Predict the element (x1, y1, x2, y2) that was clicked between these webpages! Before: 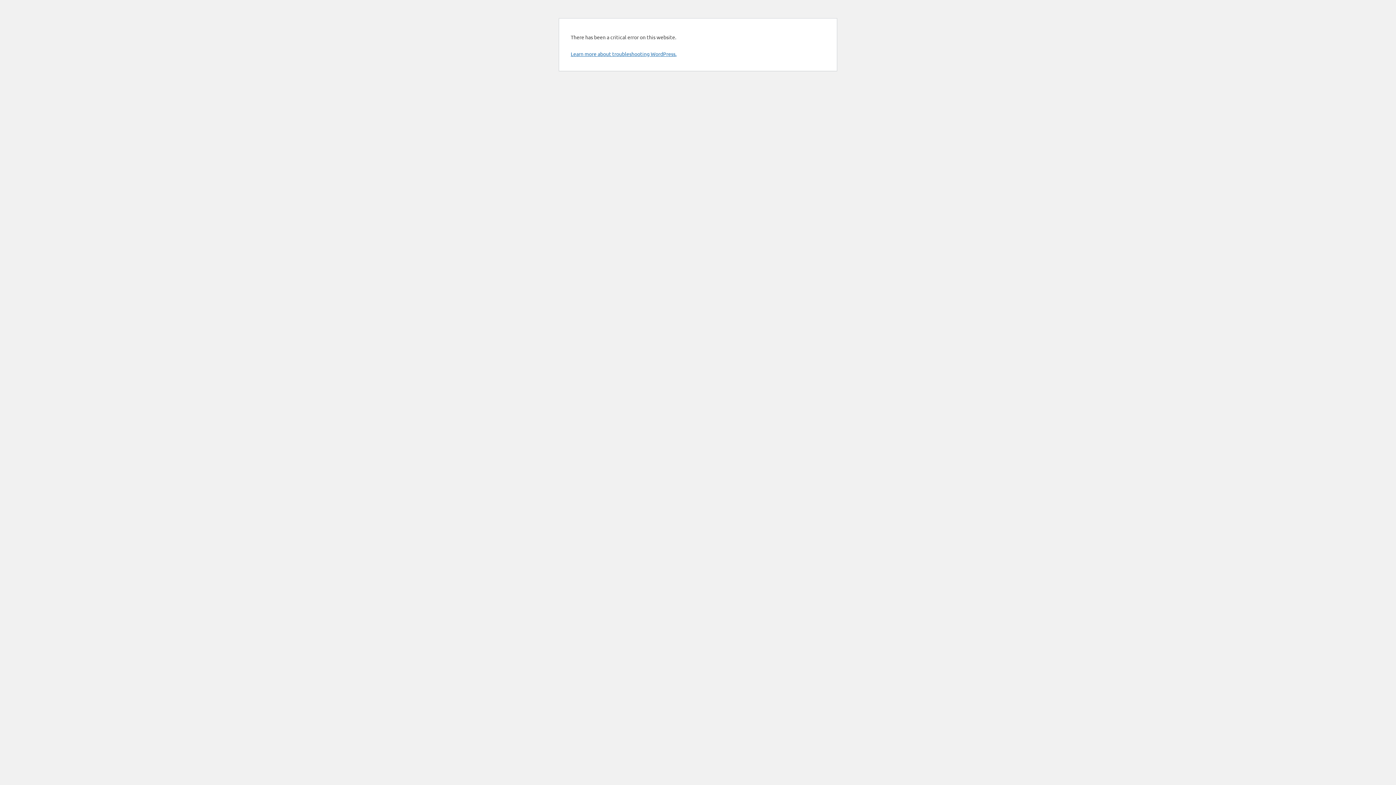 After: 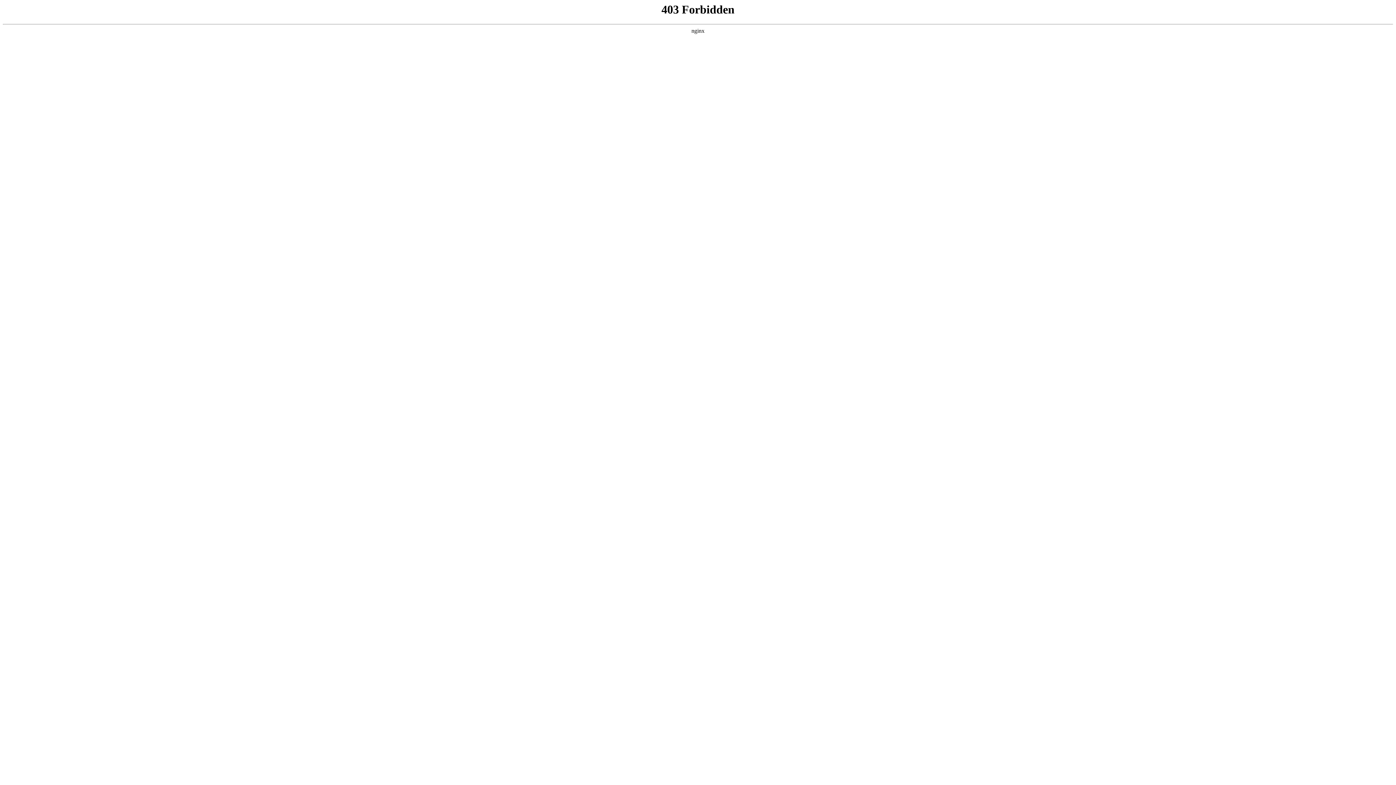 Action: label: Learn more about troubleshooting WordPress. bbox: (570, 50, 676, 57)